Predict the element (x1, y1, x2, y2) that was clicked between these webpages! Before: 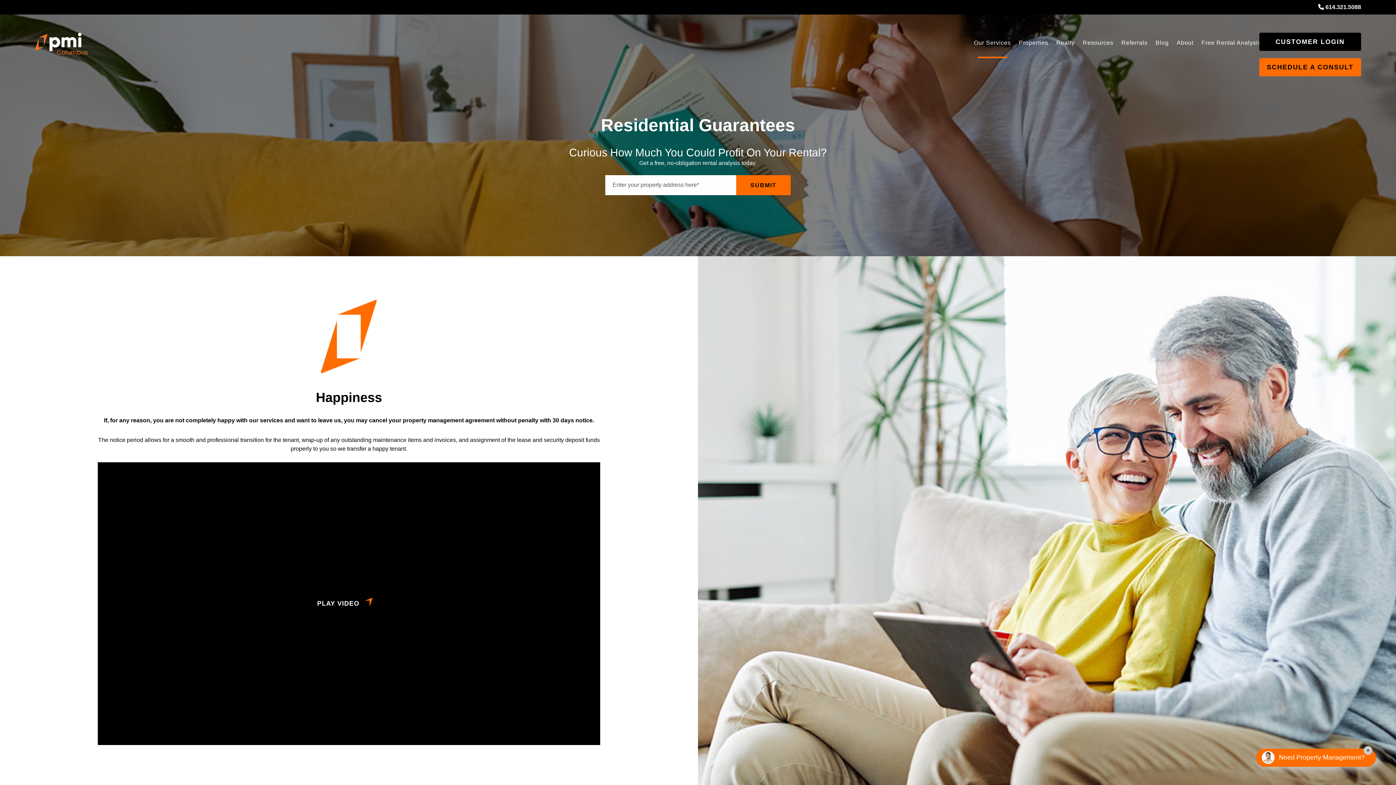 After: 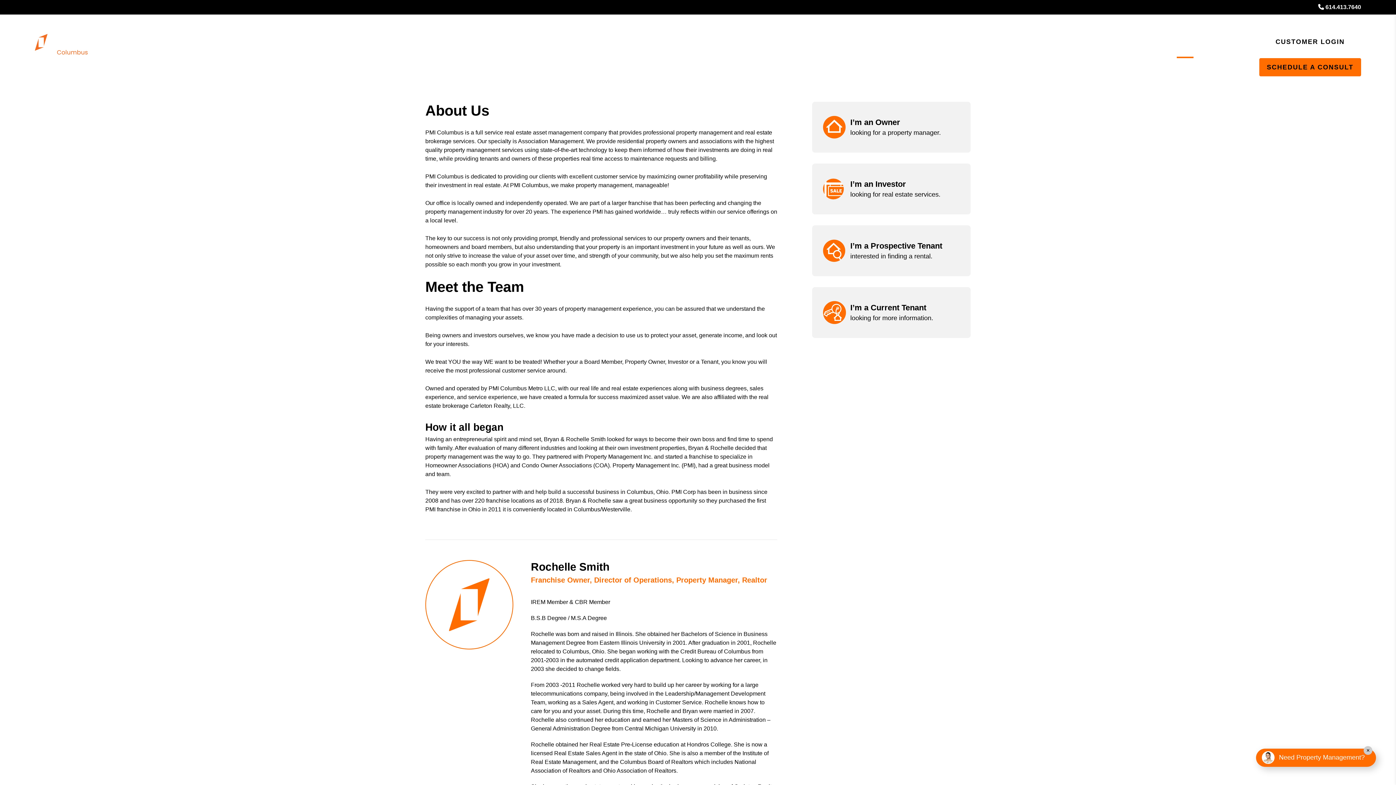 Action: bbox: (1177, 29, 1193, 58) label: About Us